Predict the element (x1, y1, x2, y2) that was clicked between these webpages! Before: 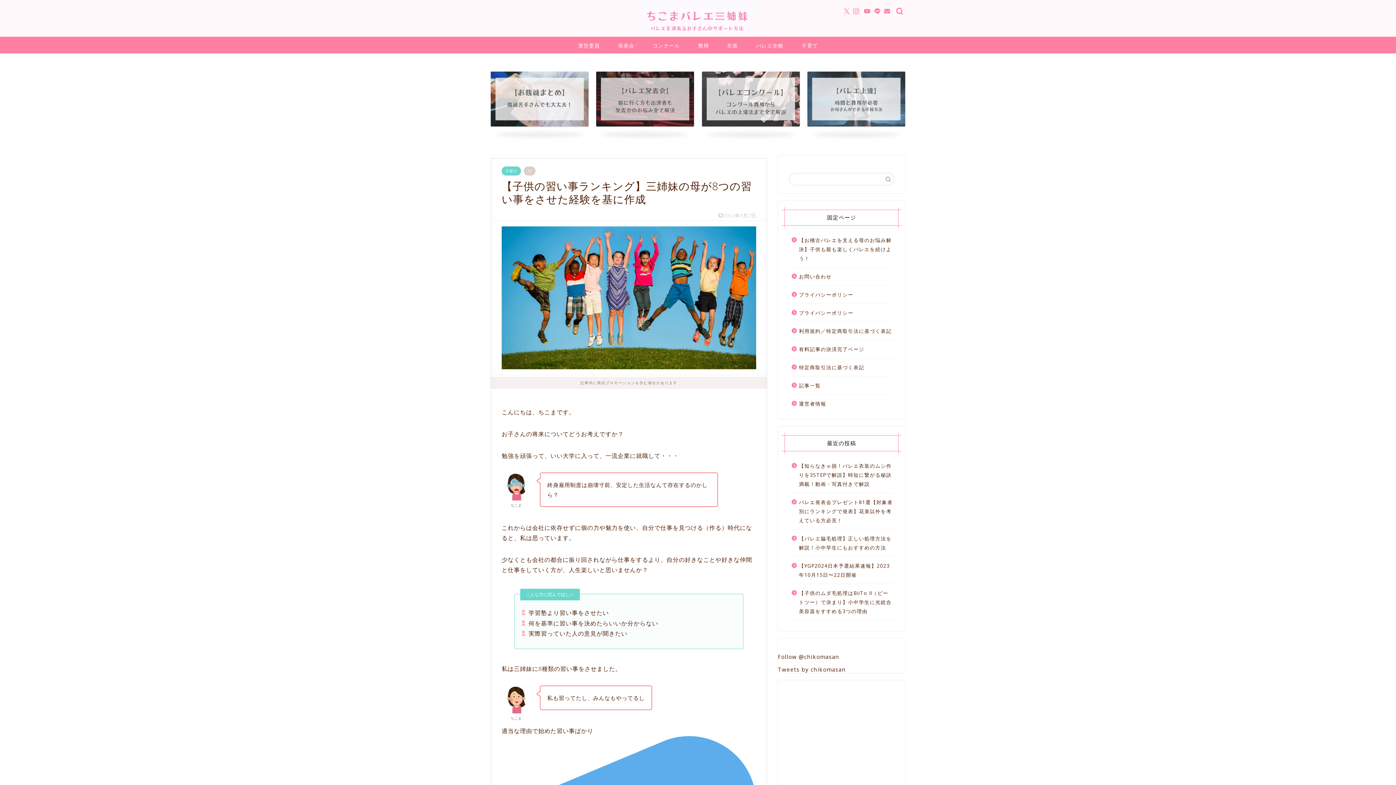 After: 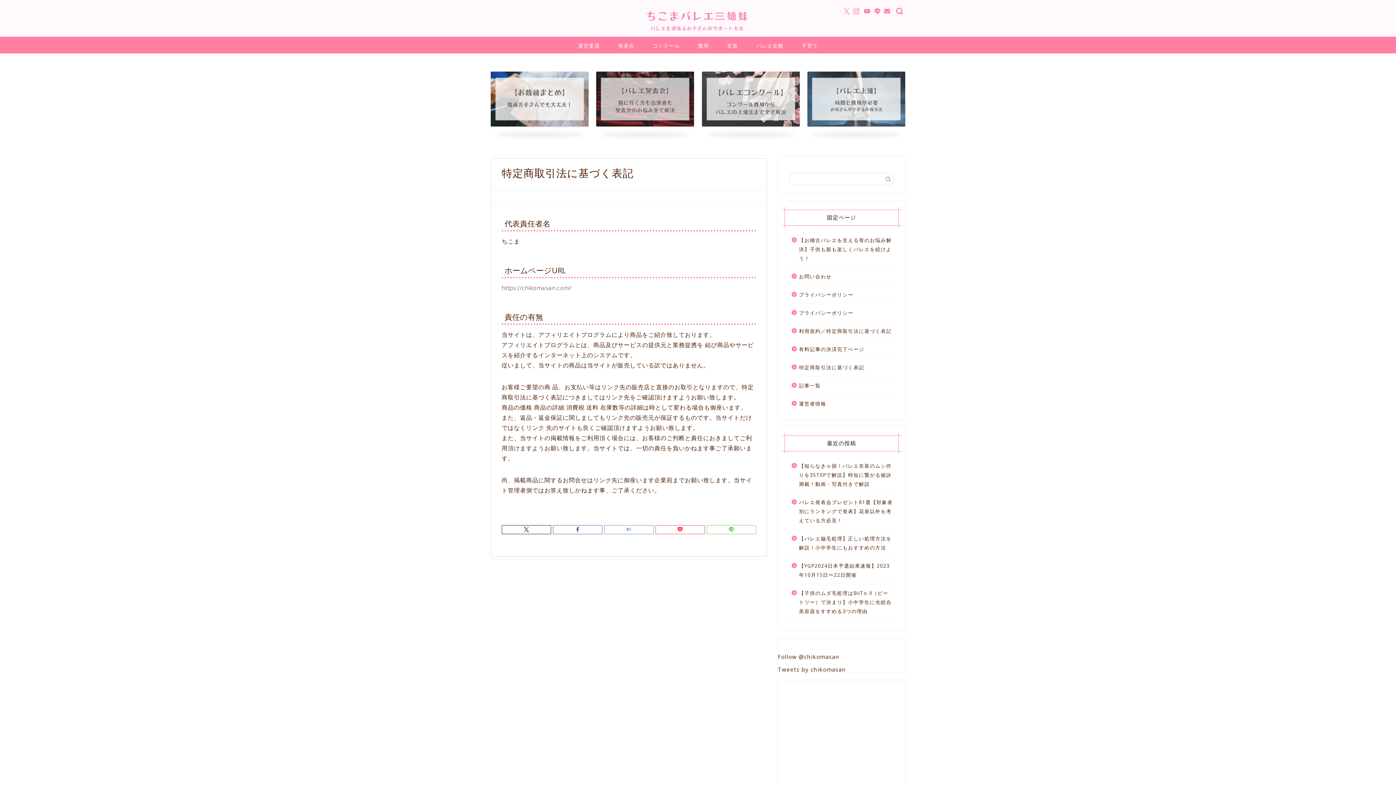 Action: label: 特定商取引法に基づく表記 bbox: (789, 358, 893, 376)